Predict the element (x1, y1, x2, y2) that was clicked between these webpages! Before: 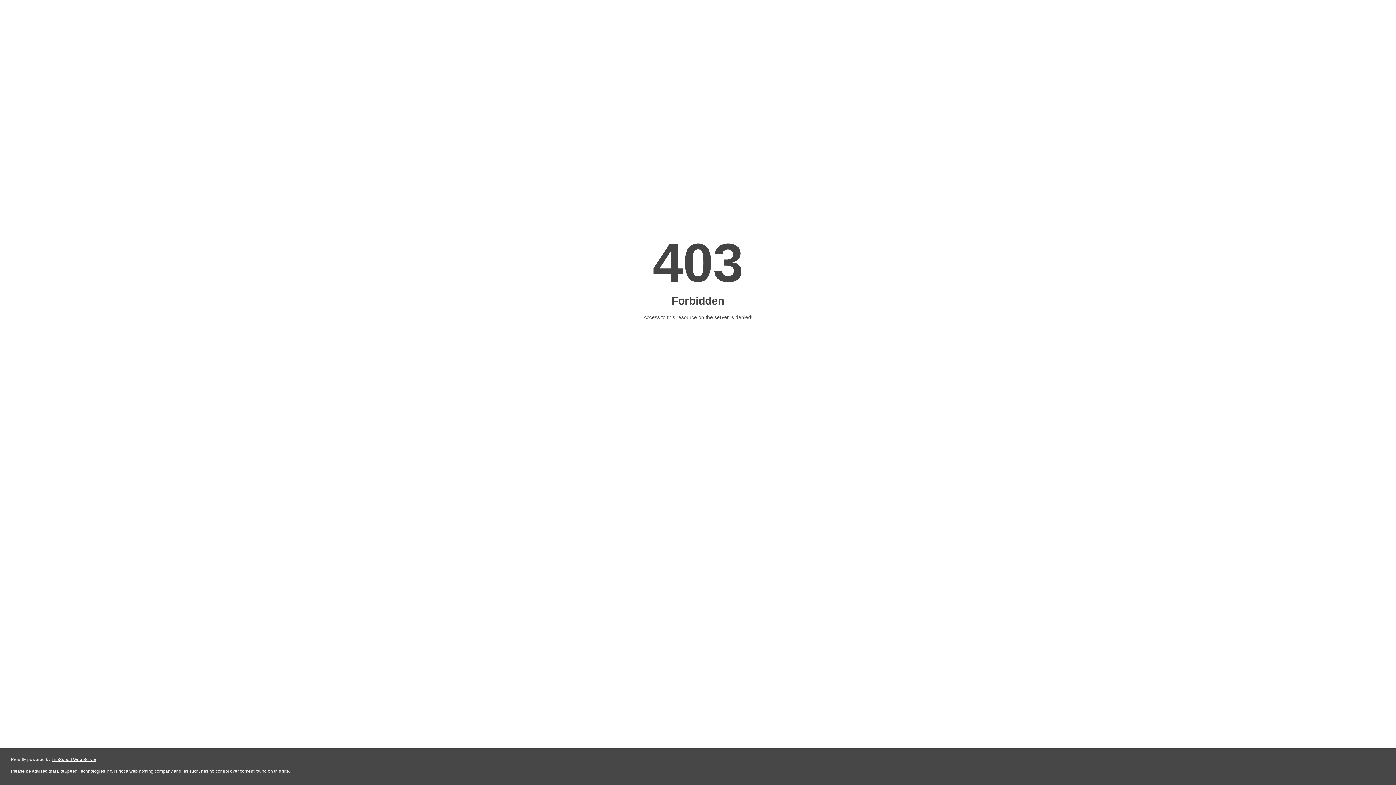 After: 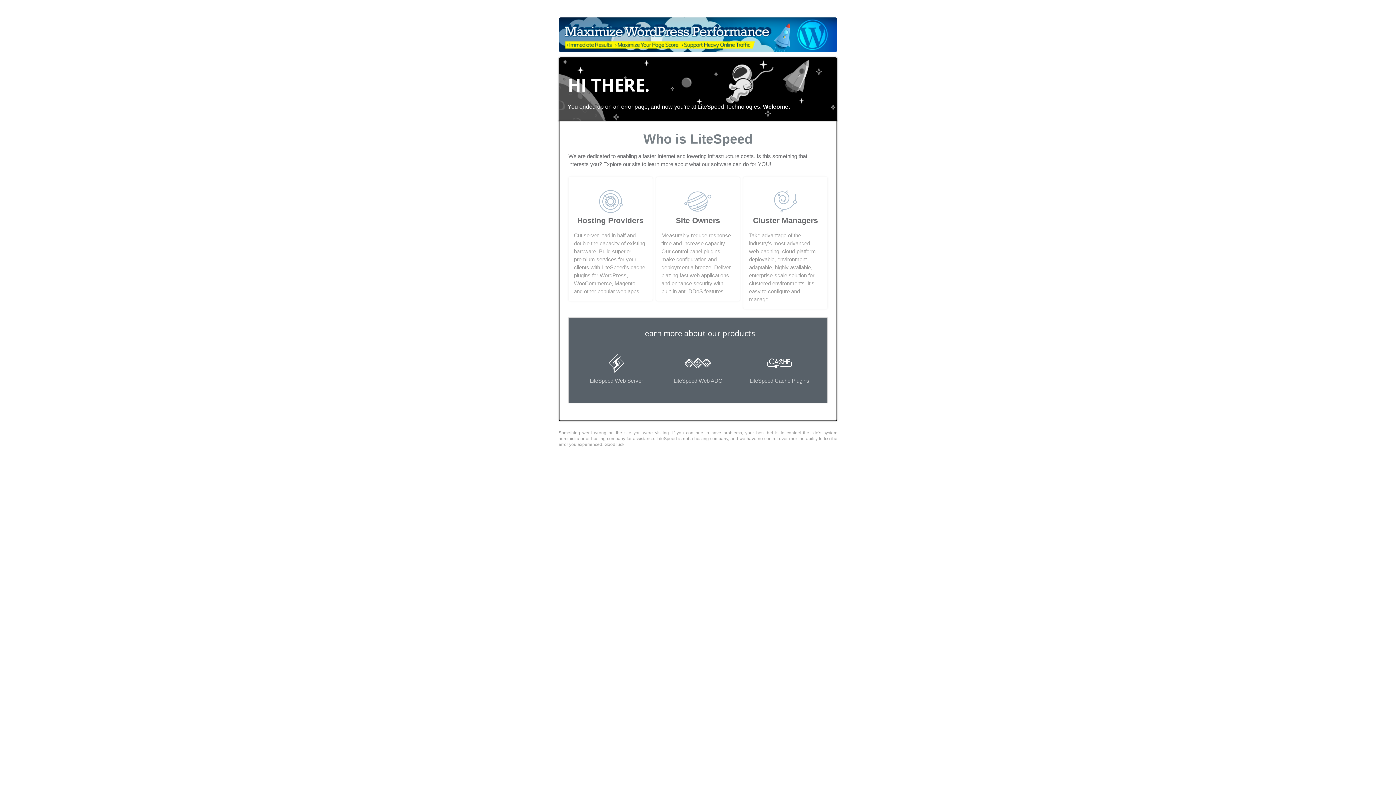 Action: label: LiteSpeed Web Server bbox: (51, 757, 96, 762)